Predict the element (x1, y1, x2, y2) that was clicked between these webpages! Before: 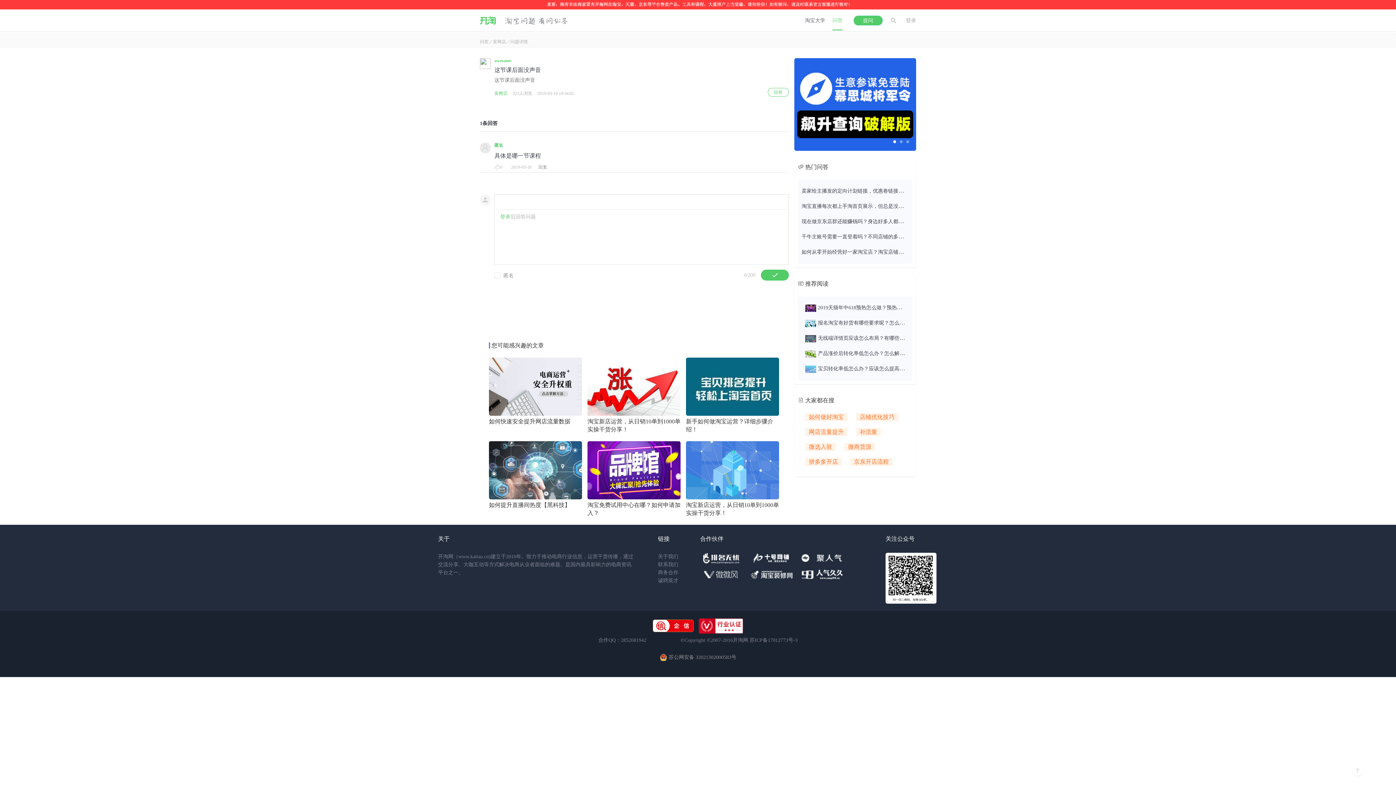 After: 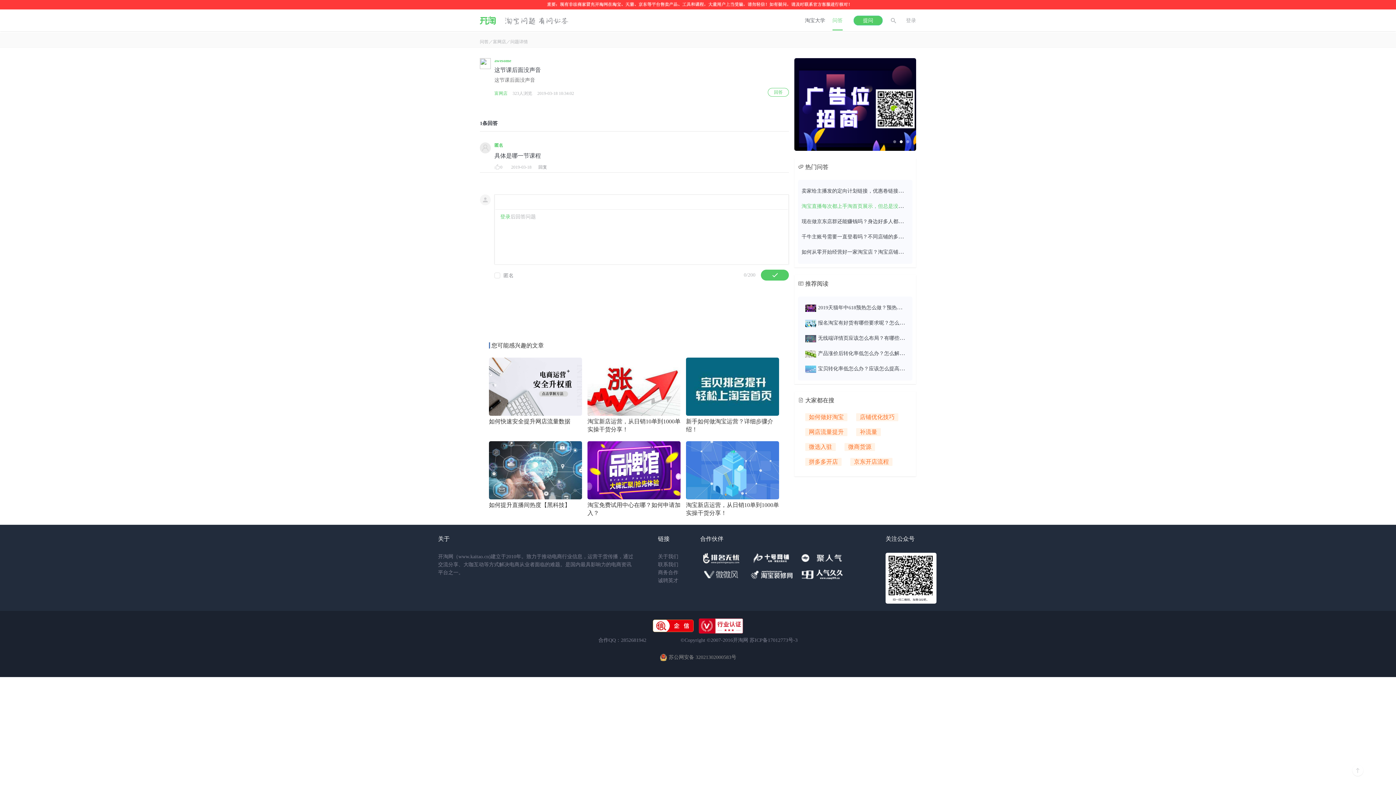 Action: bbox: (801, 202, 954, 209) label: 淘宝直播每次都上手淘首页展示，但总是没流量？新粉丝进来的很少